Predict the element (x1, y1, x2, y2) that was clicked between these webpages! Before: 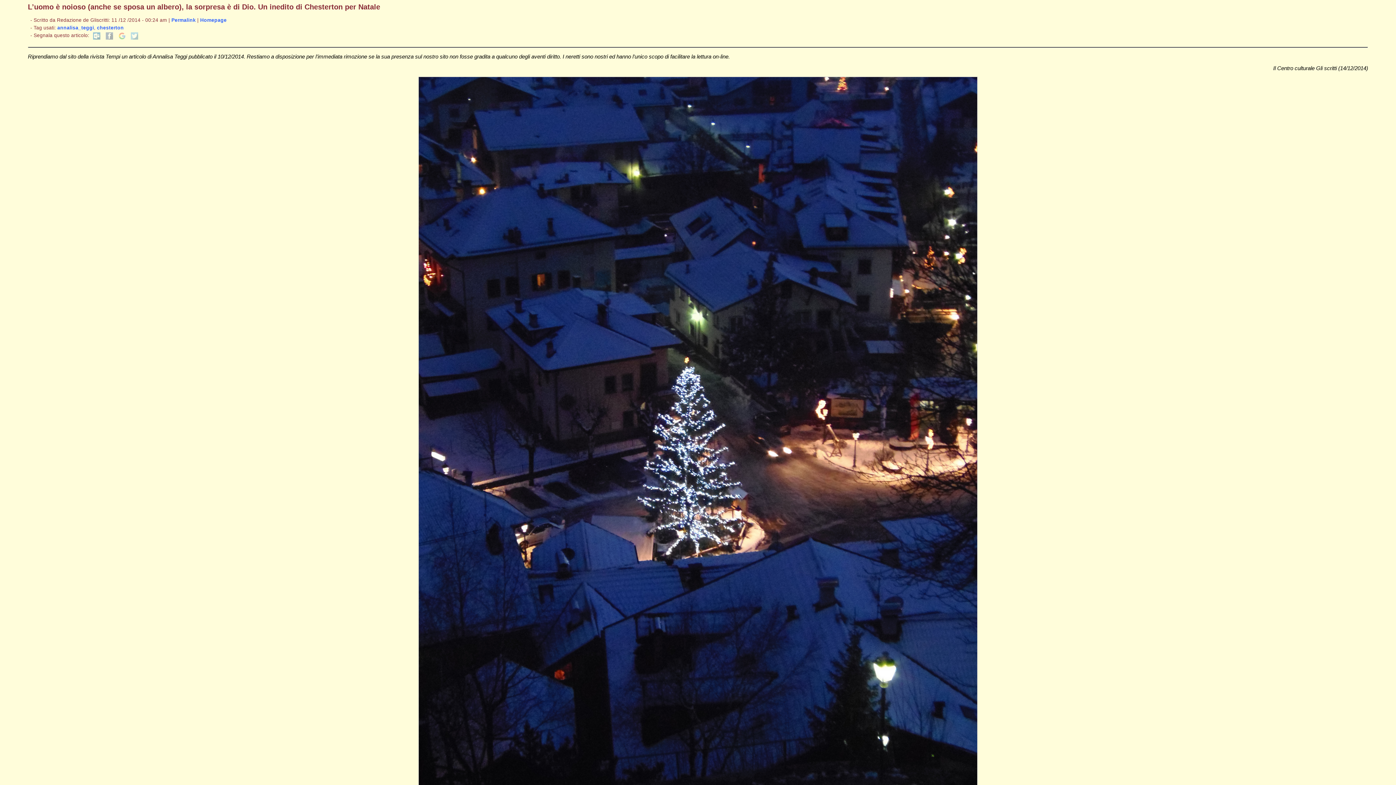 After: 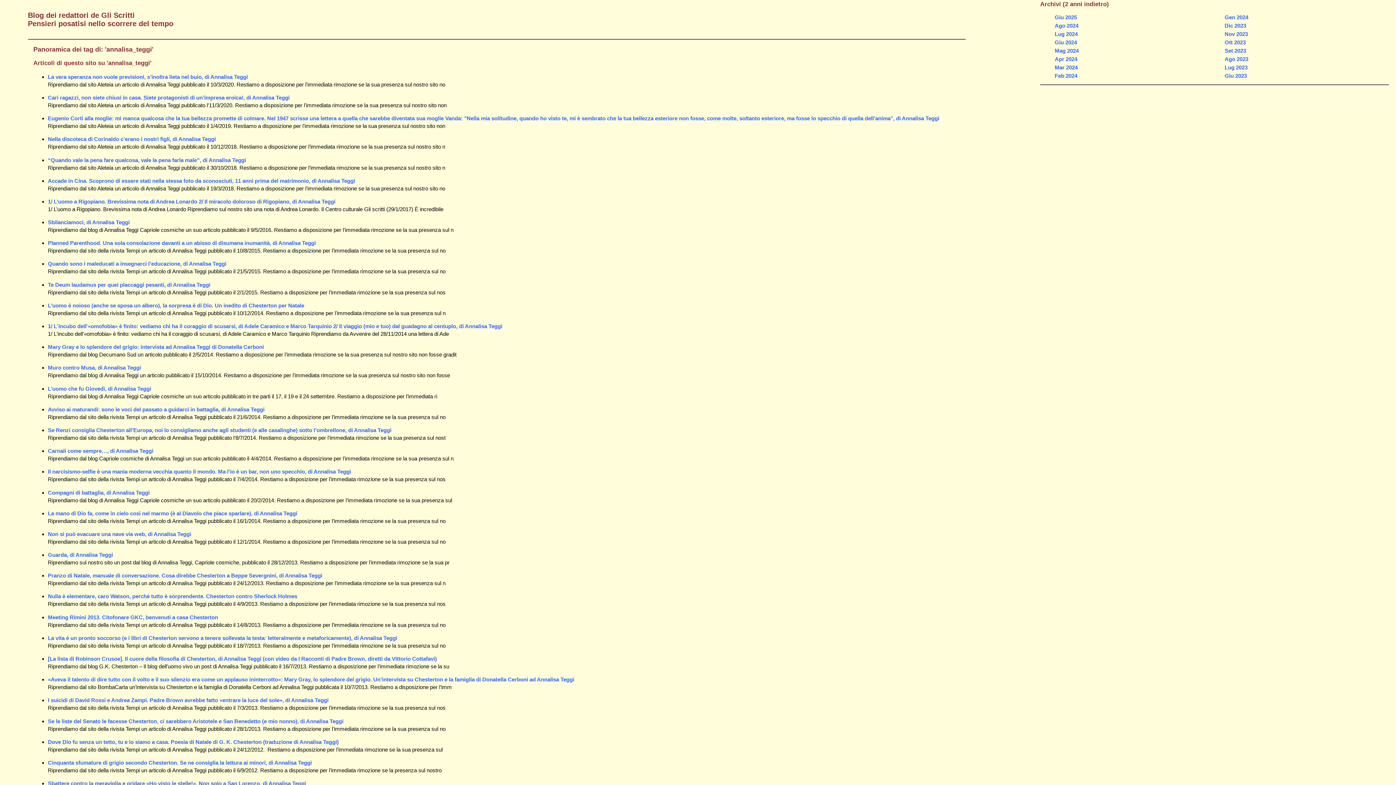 Action: label: annalisa_teggi bbox: (57, 24, 94, 30)